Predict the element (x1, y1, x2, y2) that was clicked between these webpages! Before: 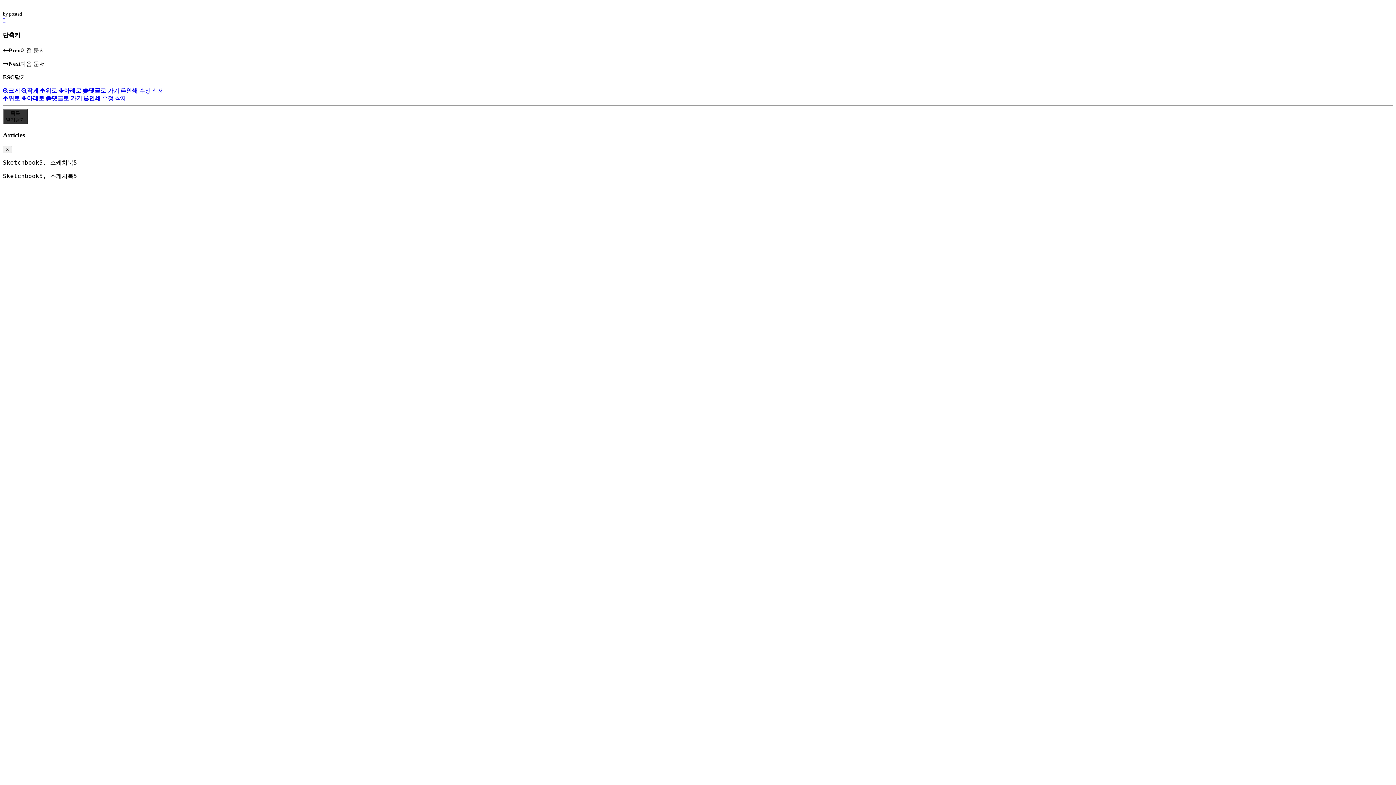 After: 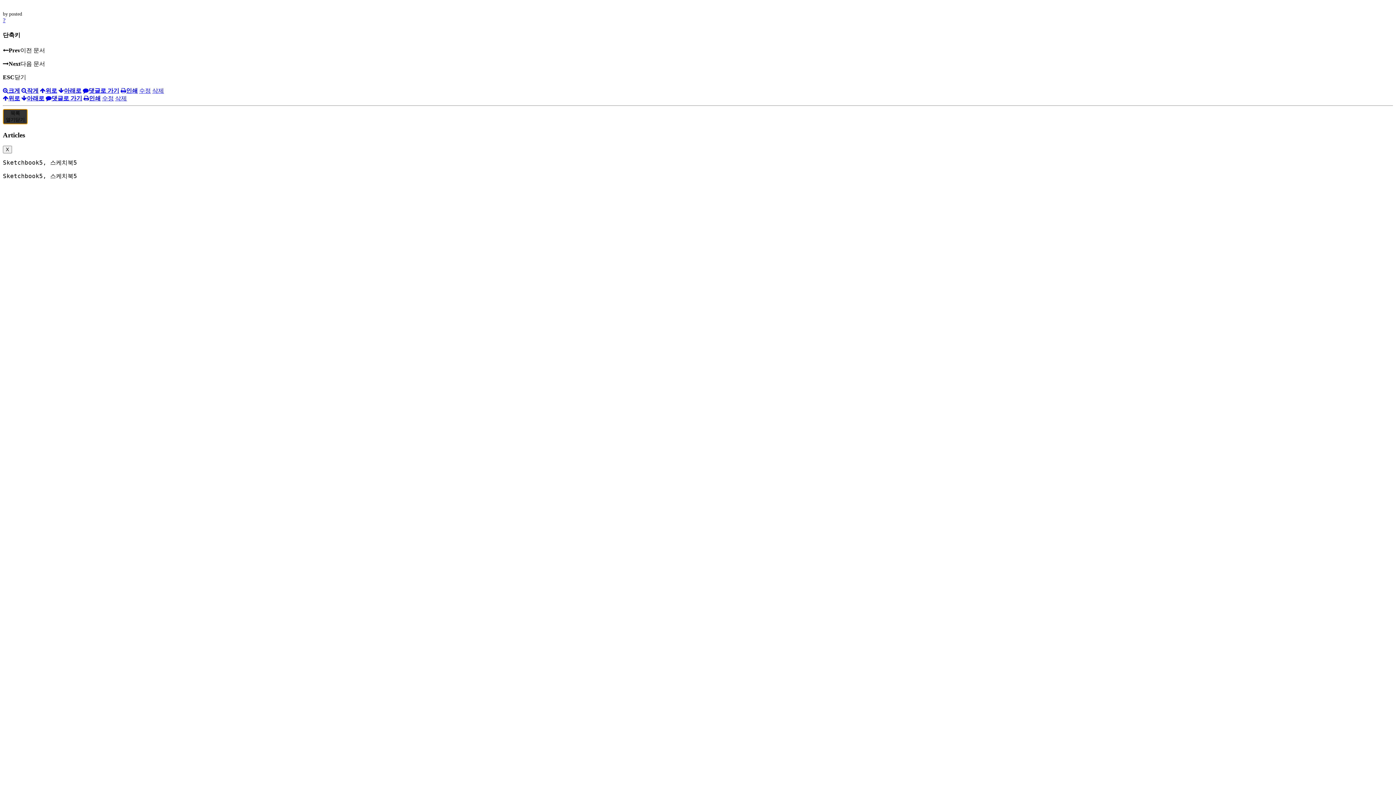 Action: label: 목록
열기닫기 bbox: (2, 109, 27, 124)